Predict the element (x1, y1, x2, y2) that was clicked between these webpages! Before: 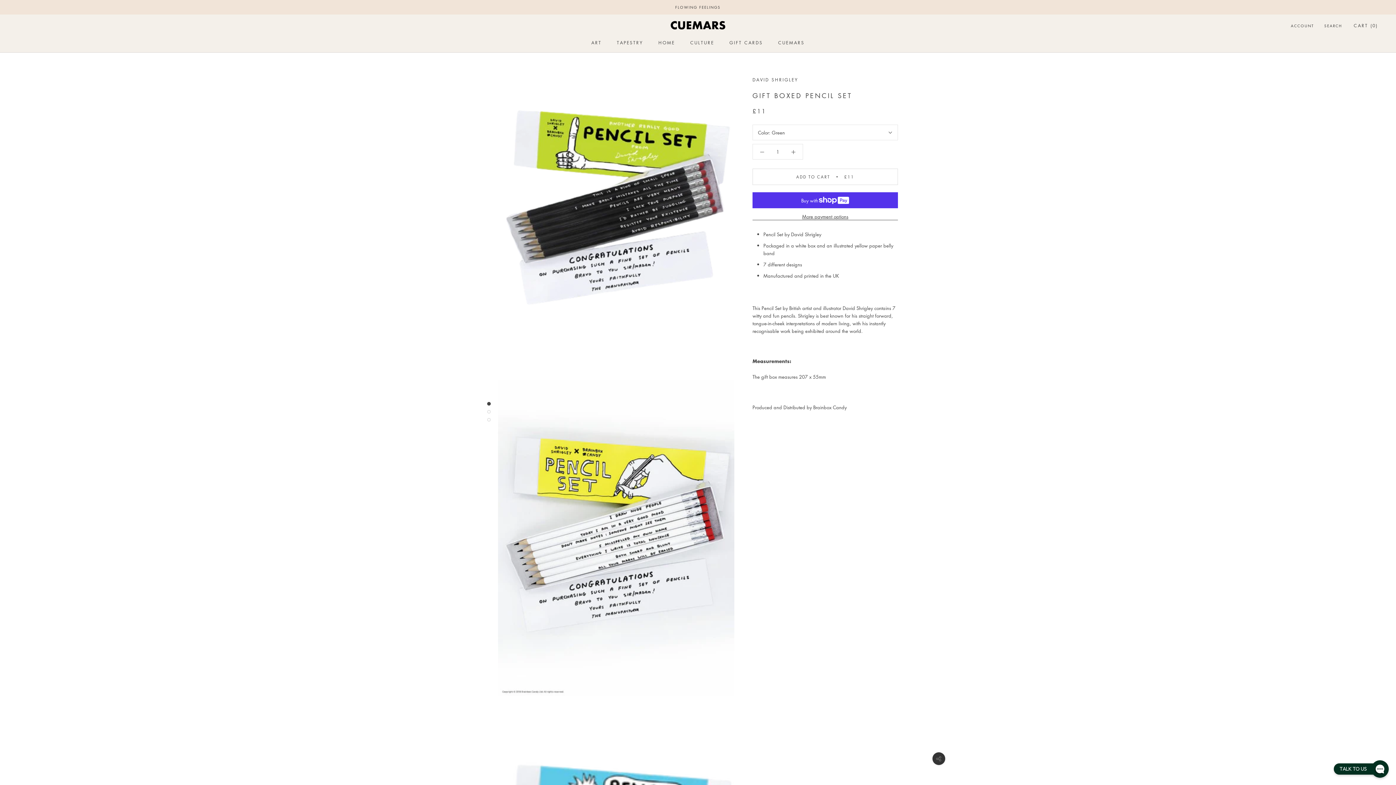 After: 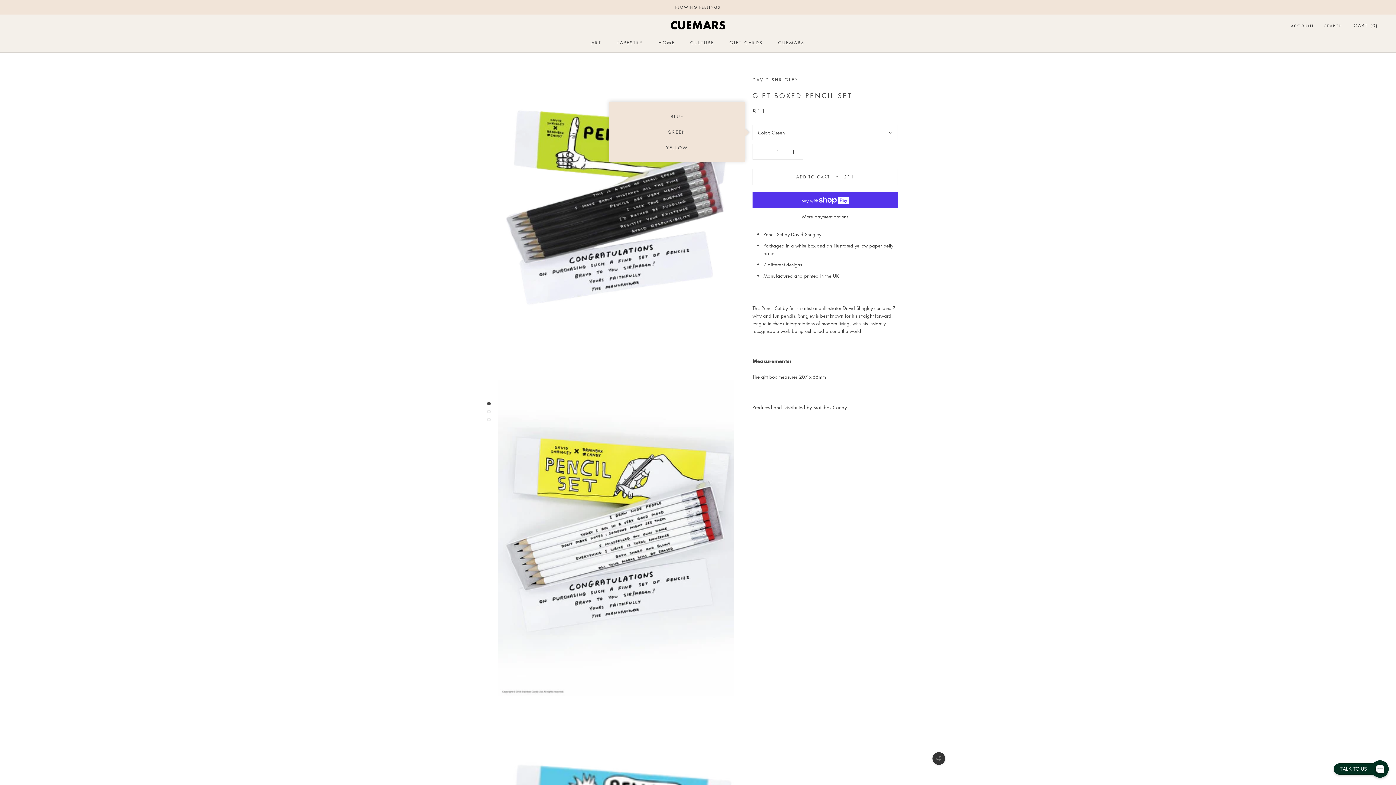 Action: label: Color: Green bbox: (752, 124, 898, 140)